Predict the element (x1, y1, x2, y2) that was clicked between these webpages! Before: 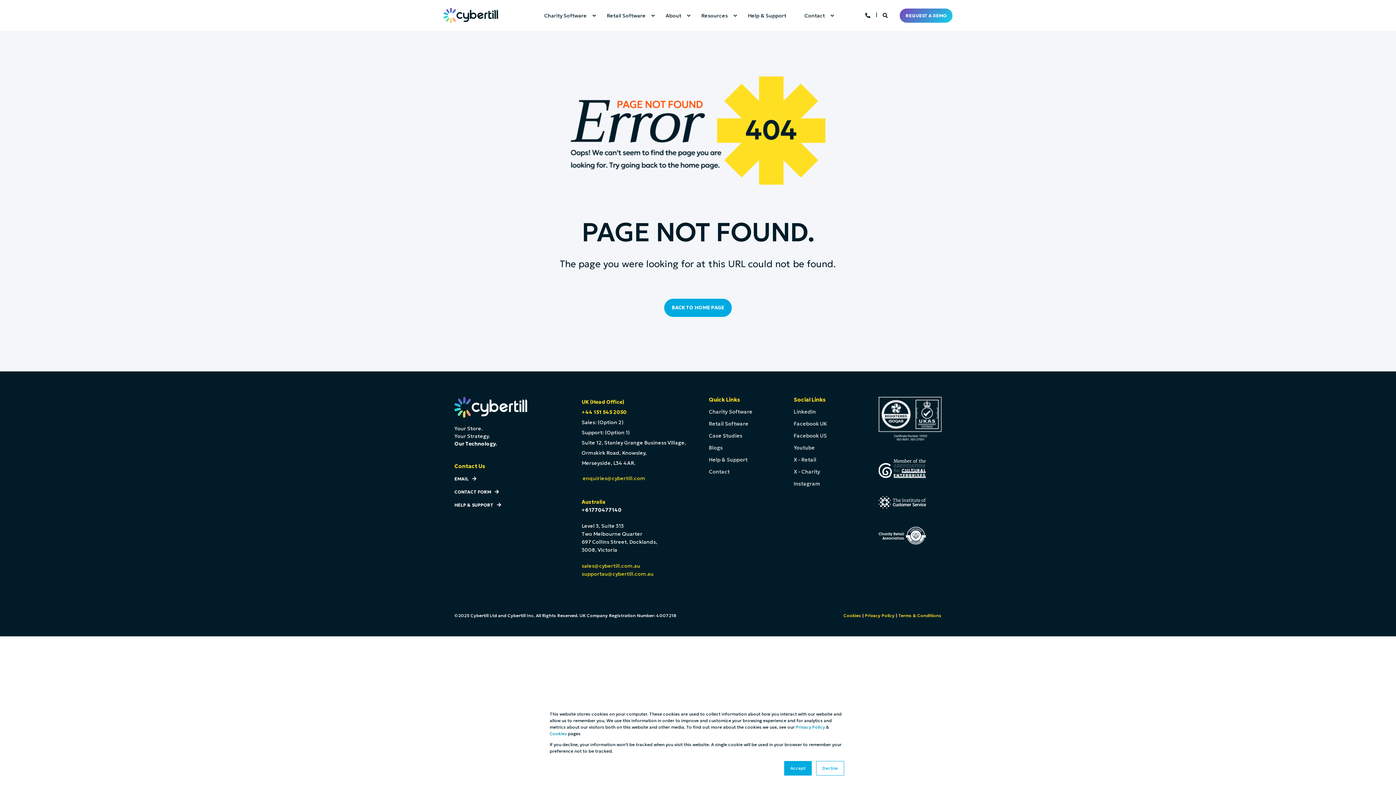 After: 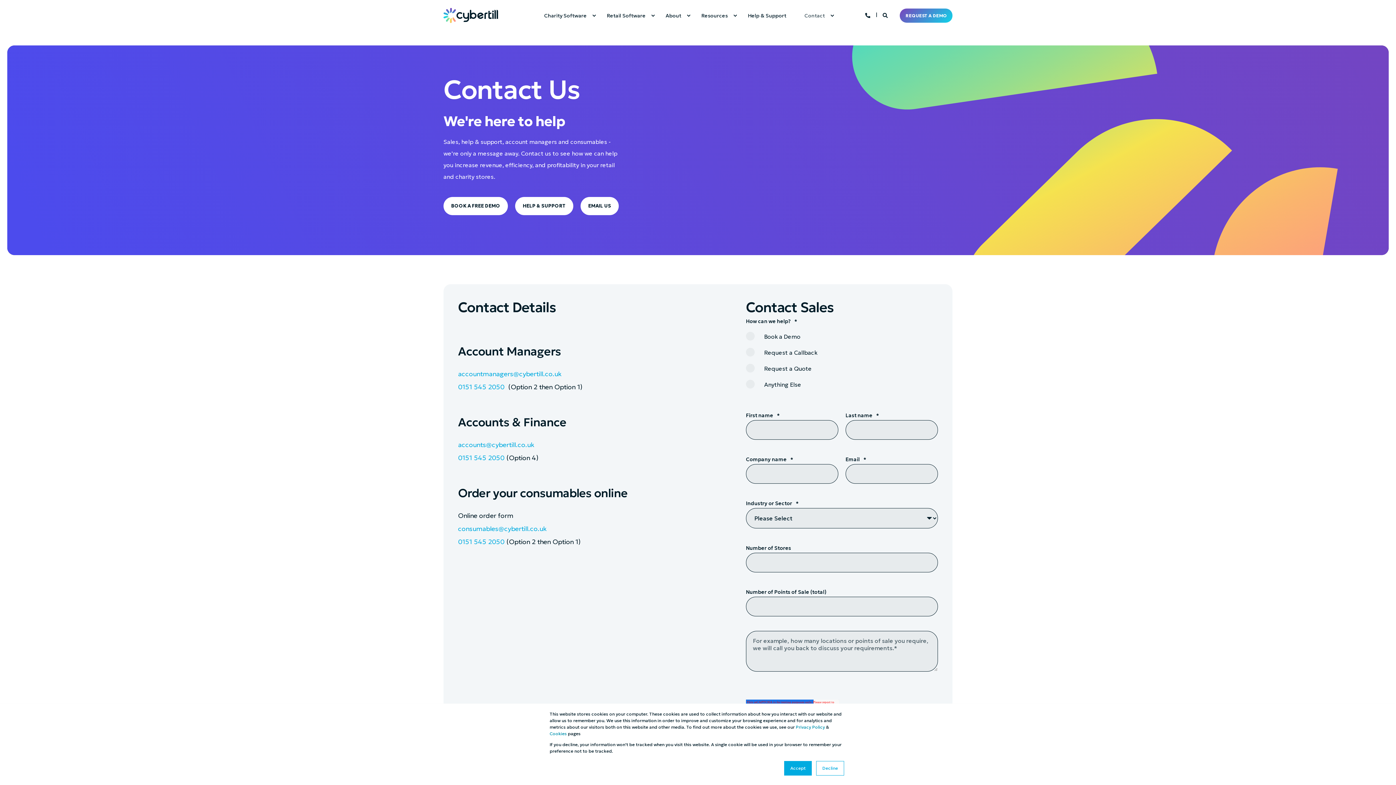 Action: label: Contact bbox: (795, 0, 836, 31)